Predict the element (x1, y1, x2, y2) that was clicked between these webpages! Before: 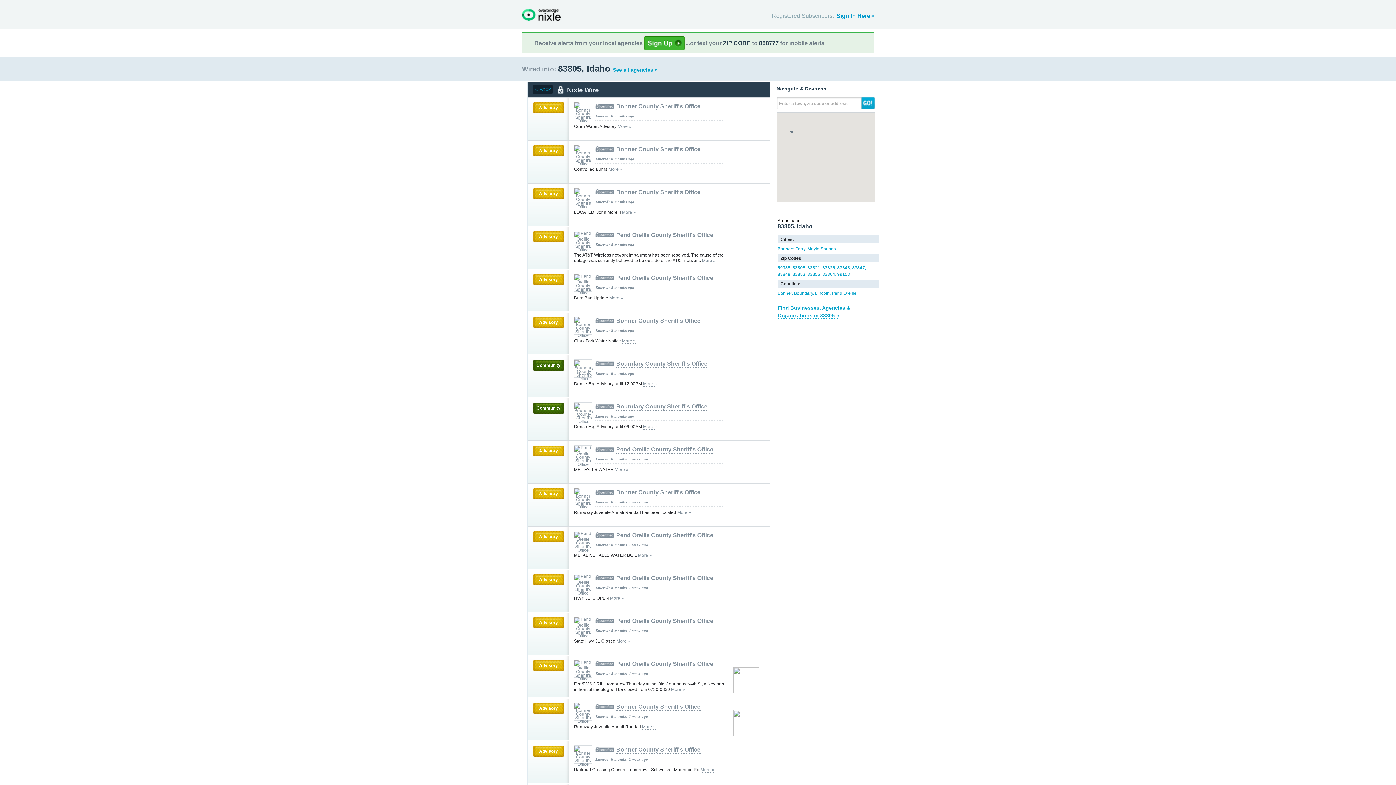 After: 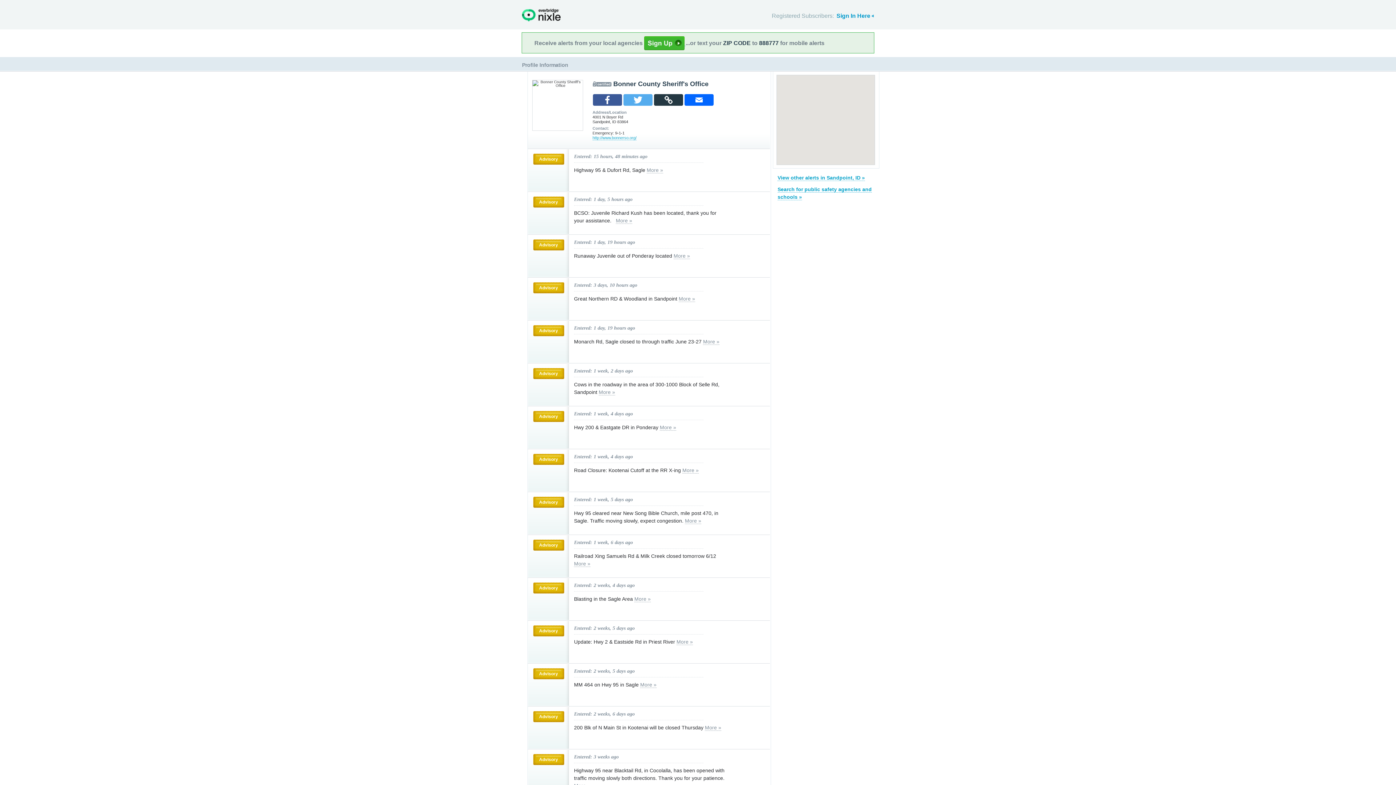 Action: bbox: (616, 146, 700, 153) label: Bonner County Sheriff's Office